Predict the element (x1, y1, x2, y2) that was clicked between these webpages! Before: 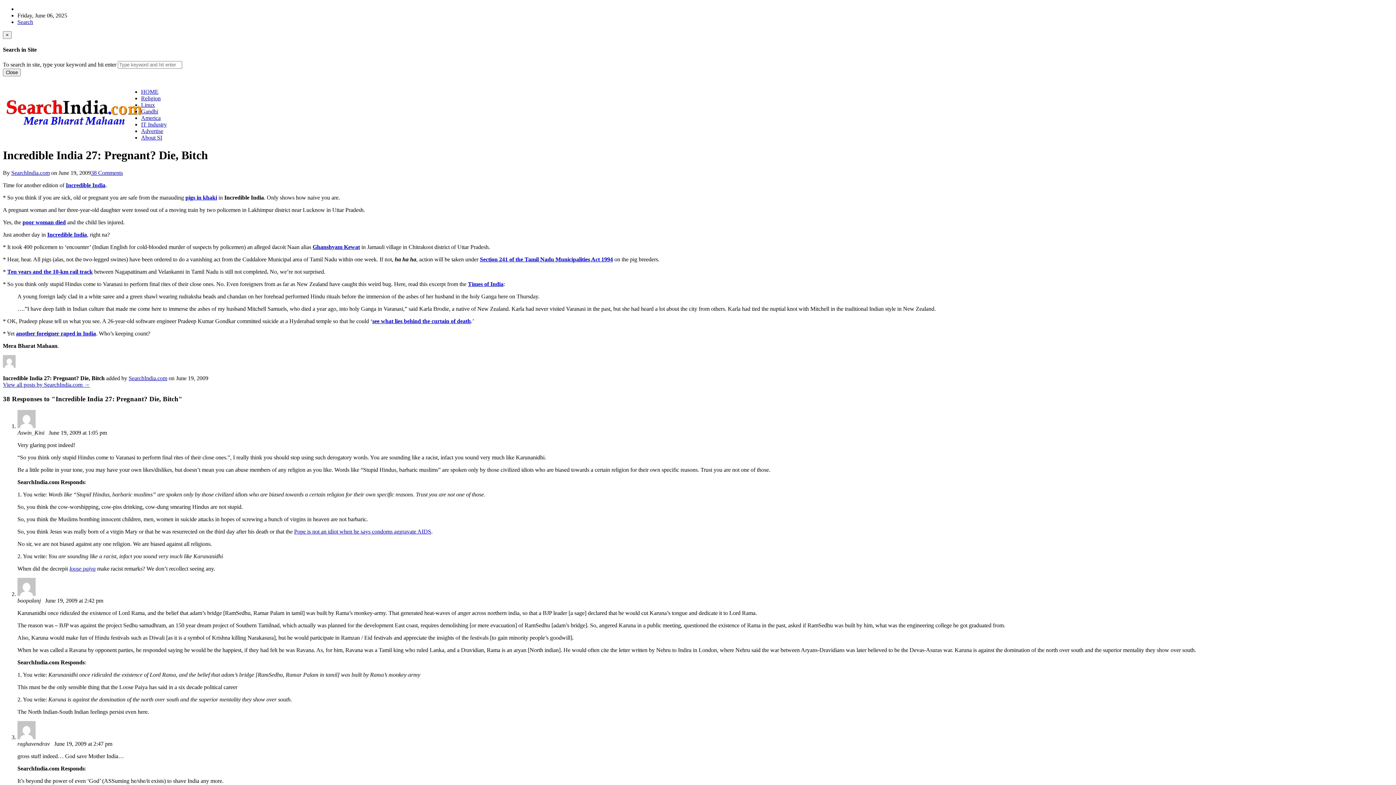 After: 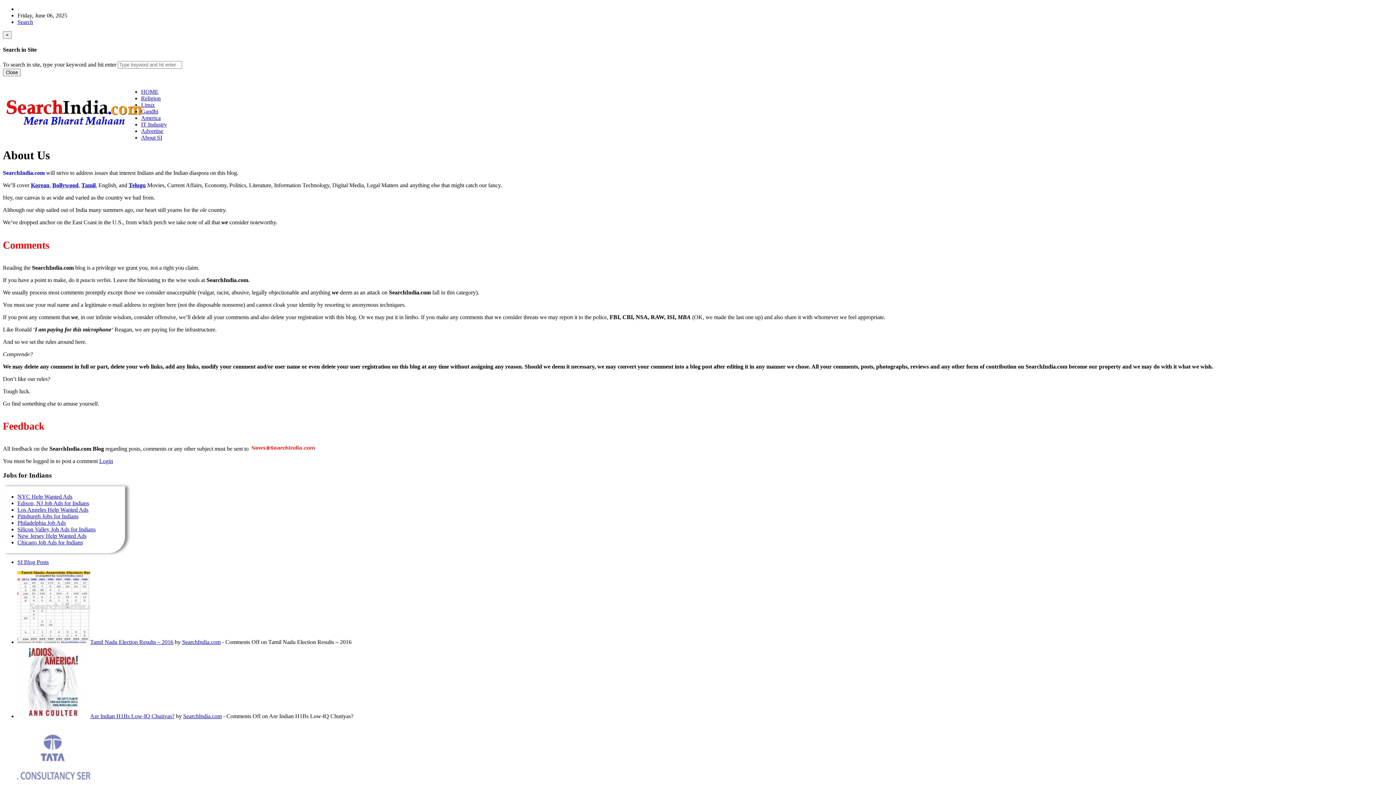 Action: bbox: (141, 134, 162, 140) label: About SI